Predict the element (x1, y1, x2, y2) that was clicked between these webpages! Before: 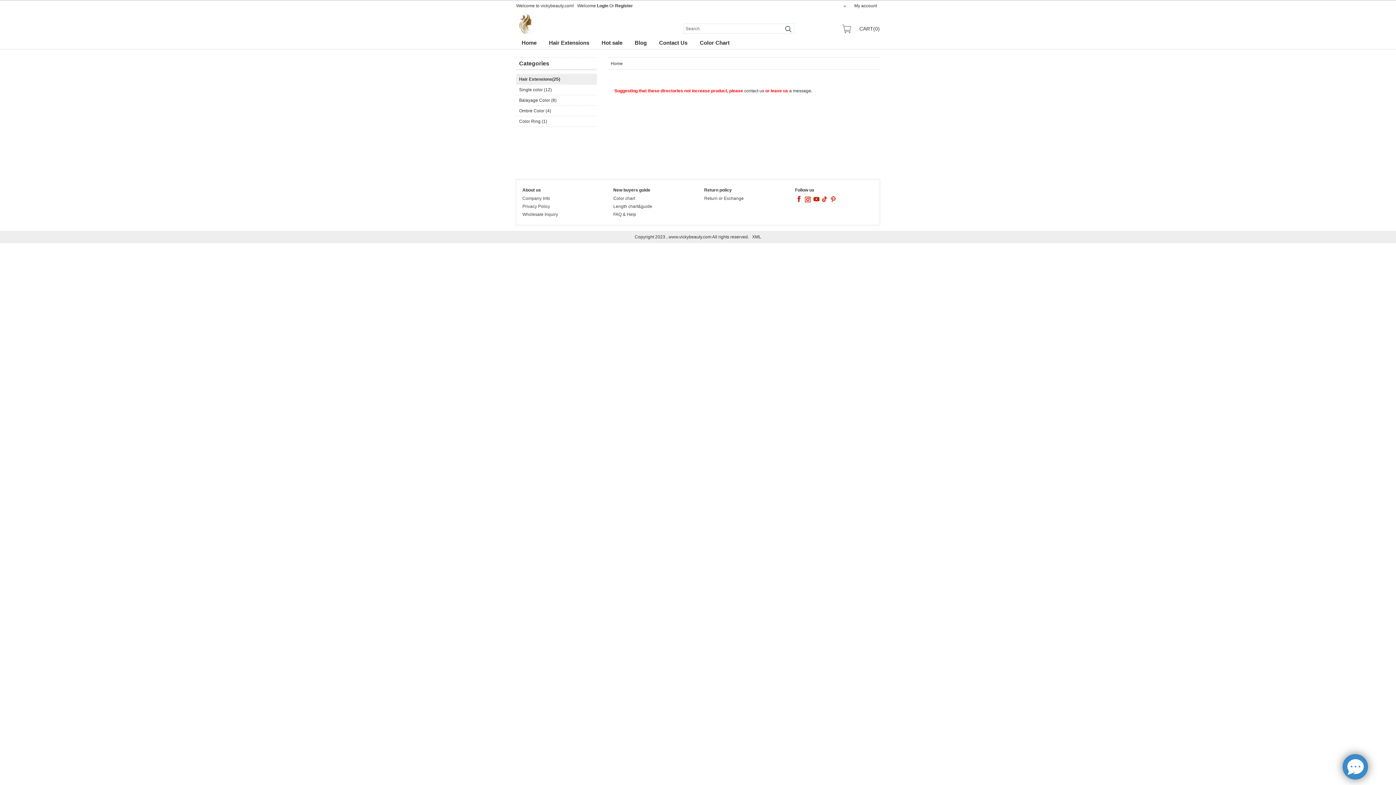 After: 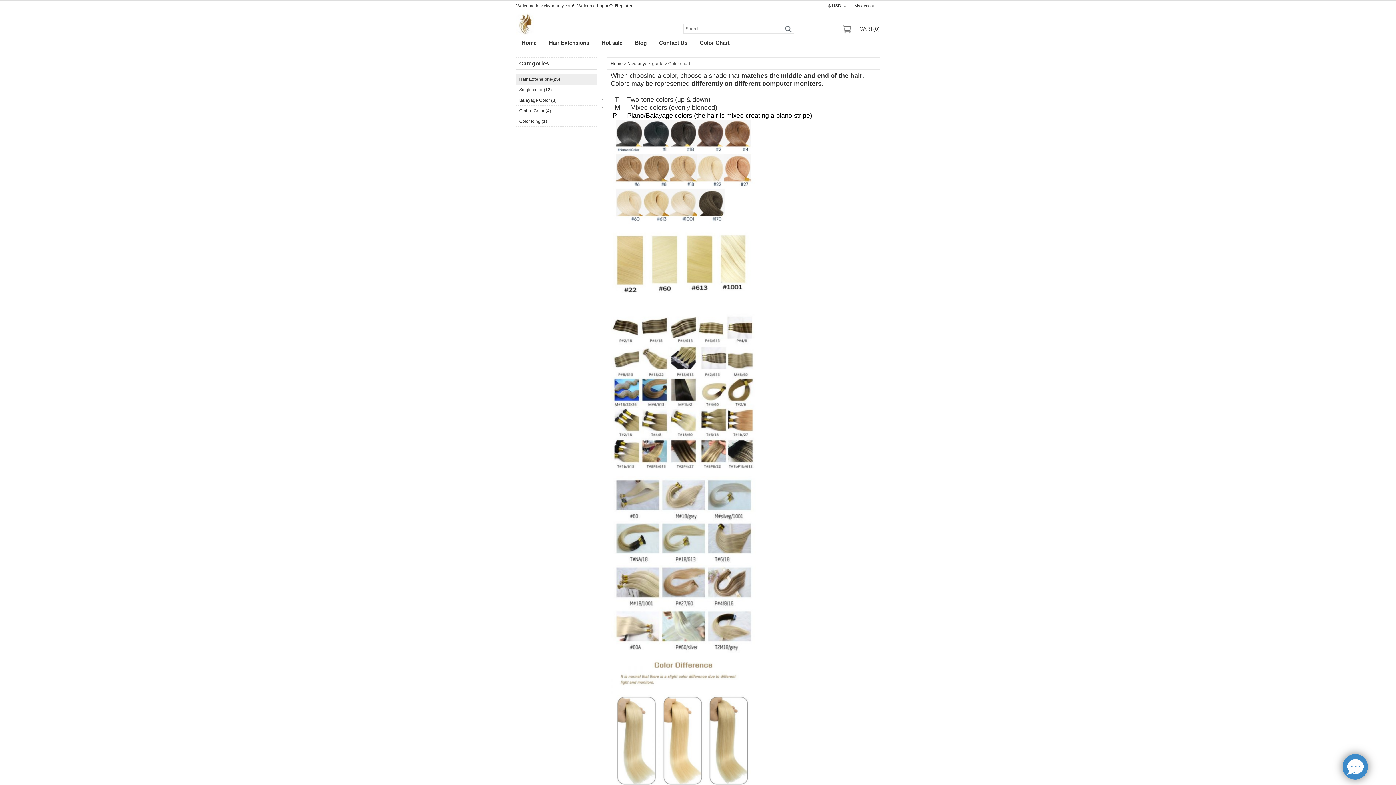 Action: bbox: (613, 196, 635, 201) label: Color chart